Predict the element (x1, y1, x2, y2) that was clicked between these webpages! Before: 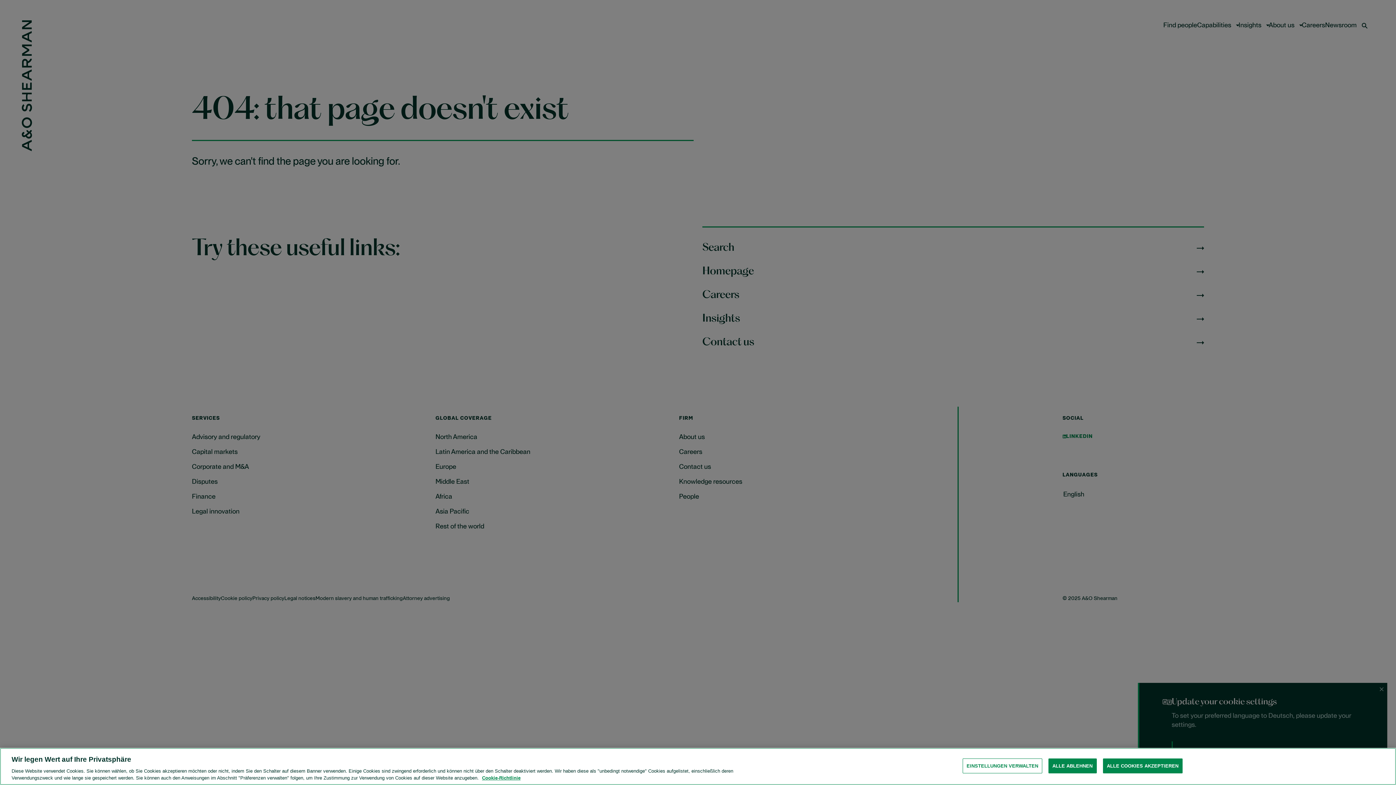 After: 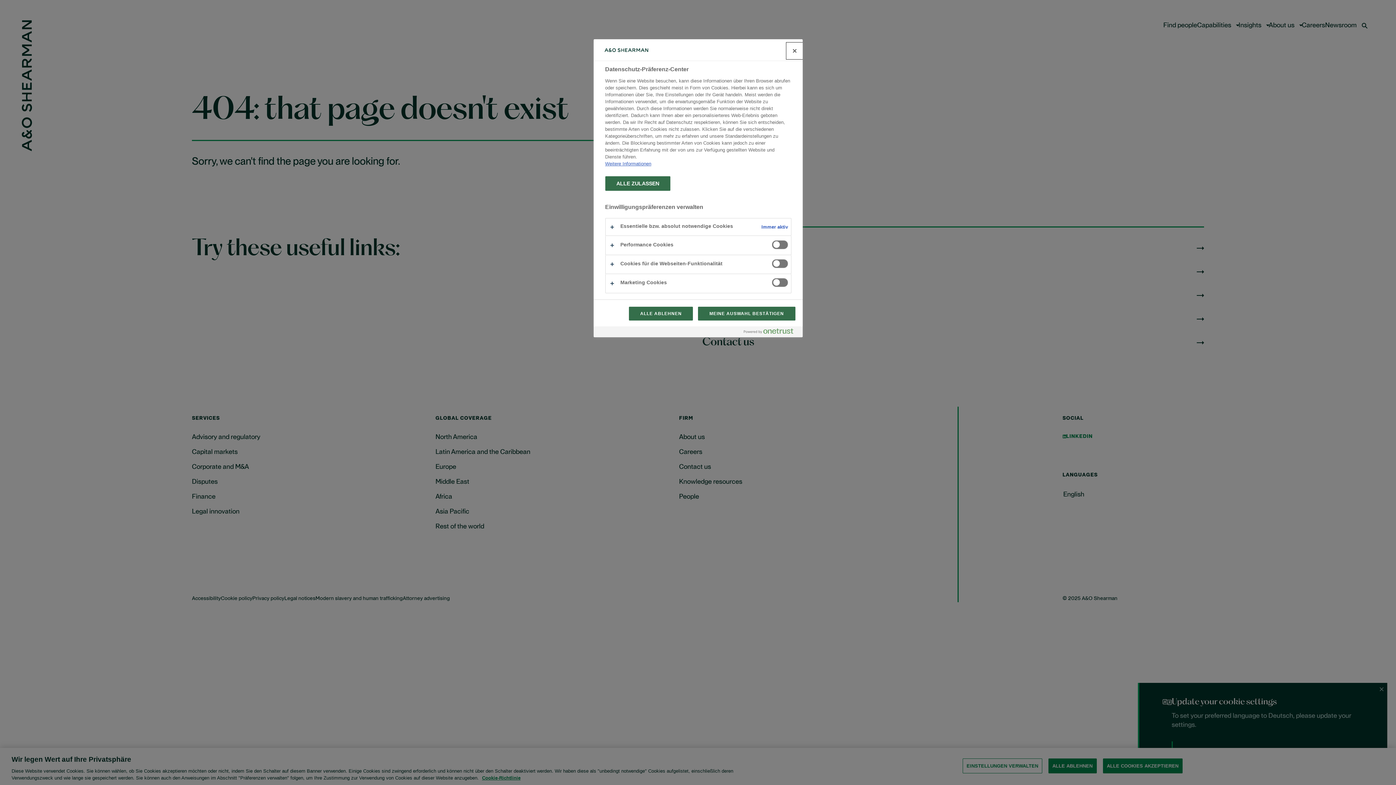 Action: bbox: (962, 758, 1042, 773) label: EINSTELLUNGEN VERWALTEN